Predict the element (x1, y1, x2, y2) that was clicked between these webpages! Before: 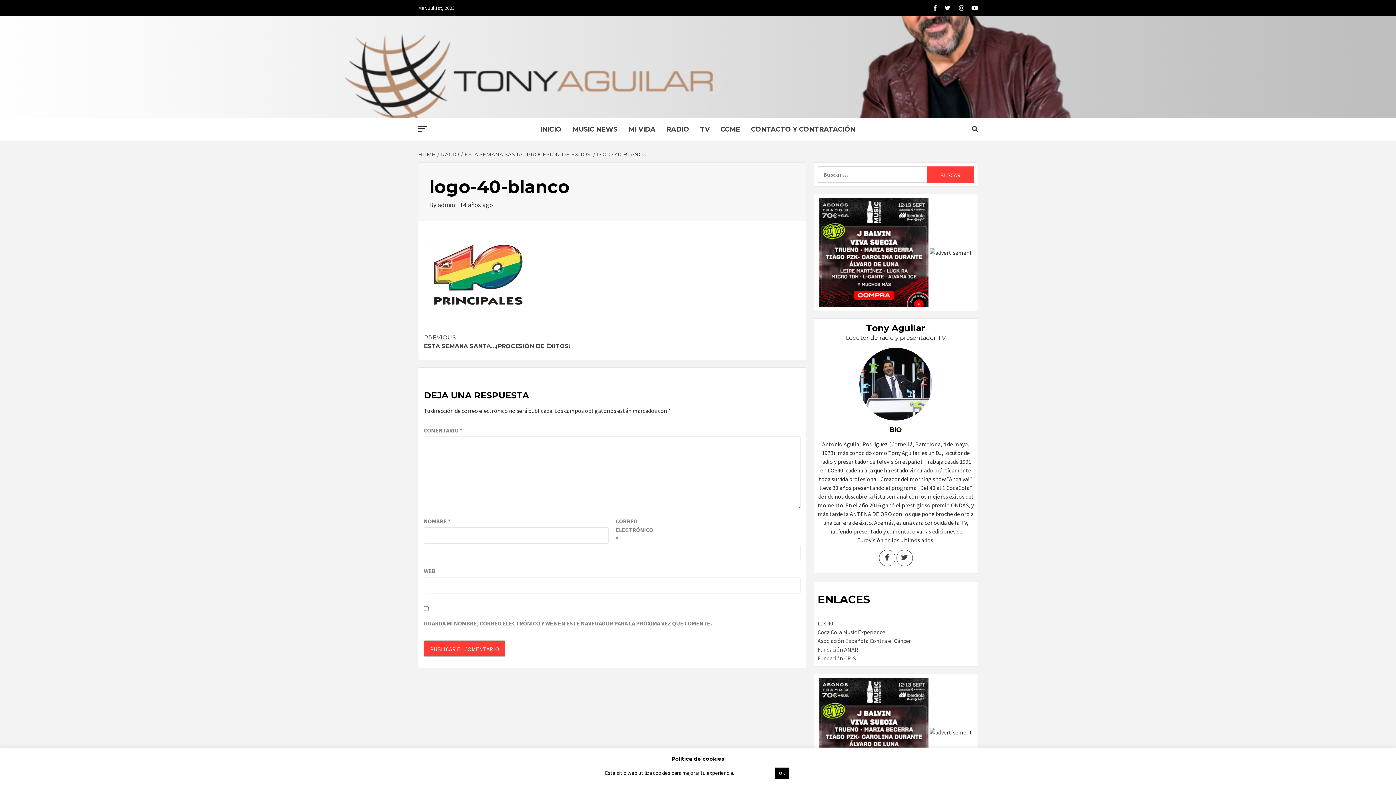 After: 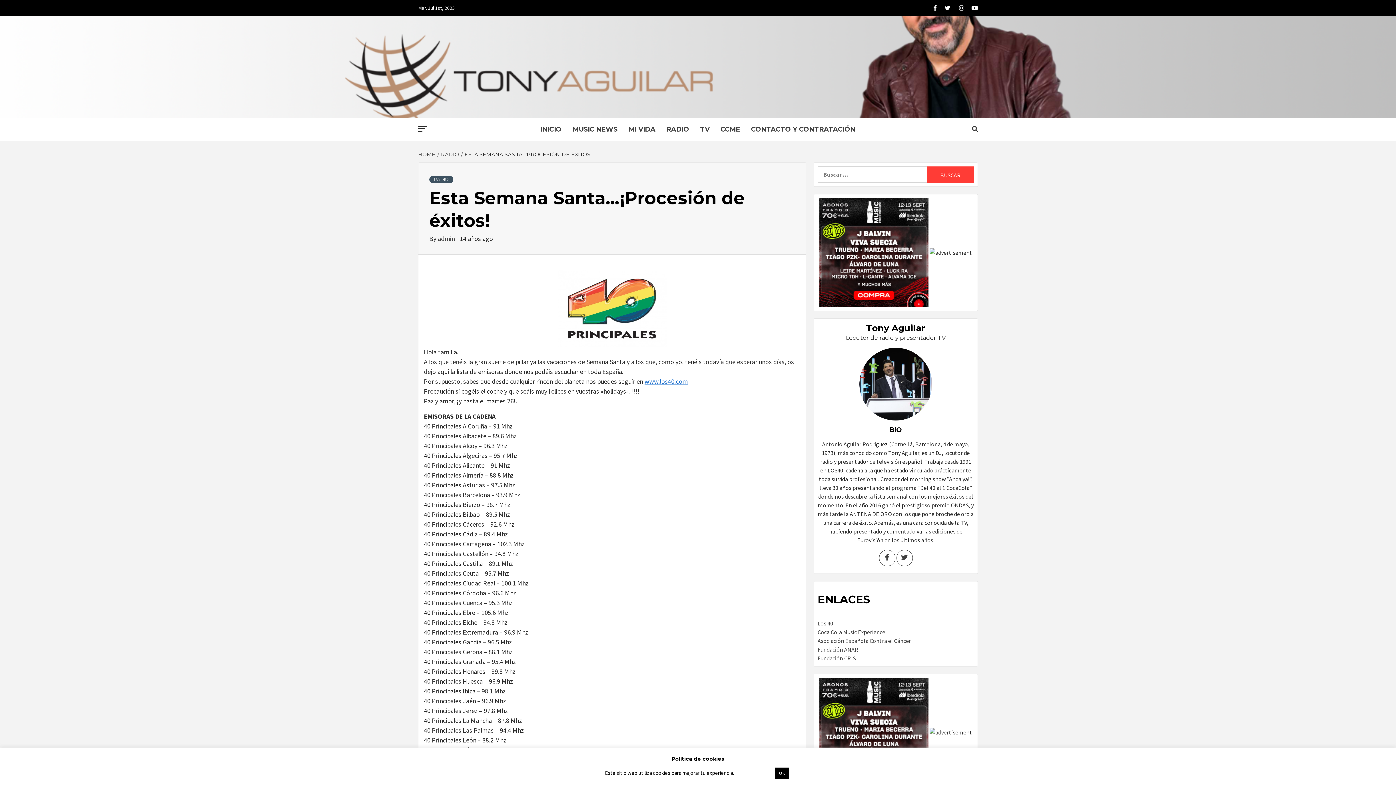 Action: bbox: (424, 333, 612, 350) label: PREVIOUS
ESTA SEMANA SANTA…¡PROCESIÓN DE ÉXITOS!